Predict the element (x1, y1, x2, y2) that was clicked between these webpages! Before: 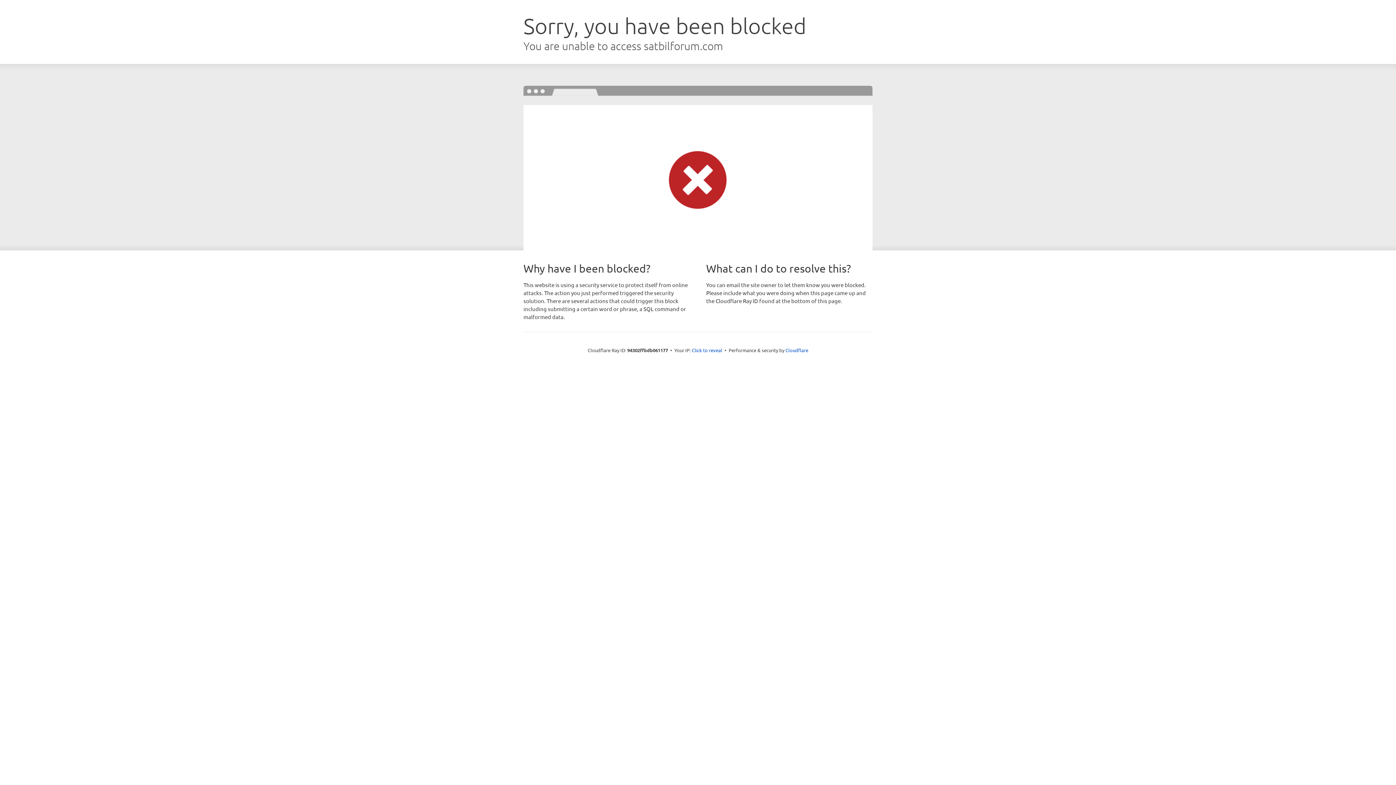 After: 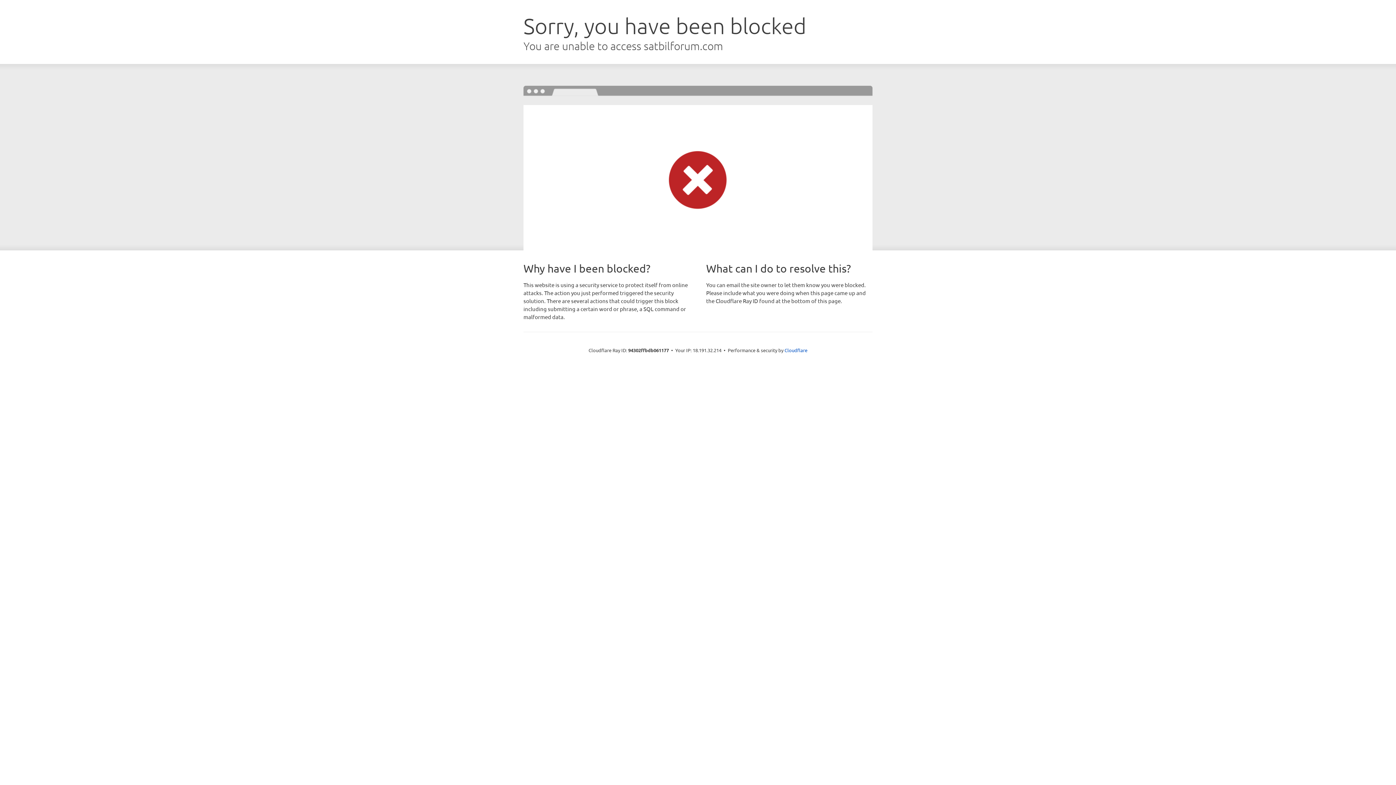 Action: label: Click to reveal bbox: (692, 346, 722, 353)